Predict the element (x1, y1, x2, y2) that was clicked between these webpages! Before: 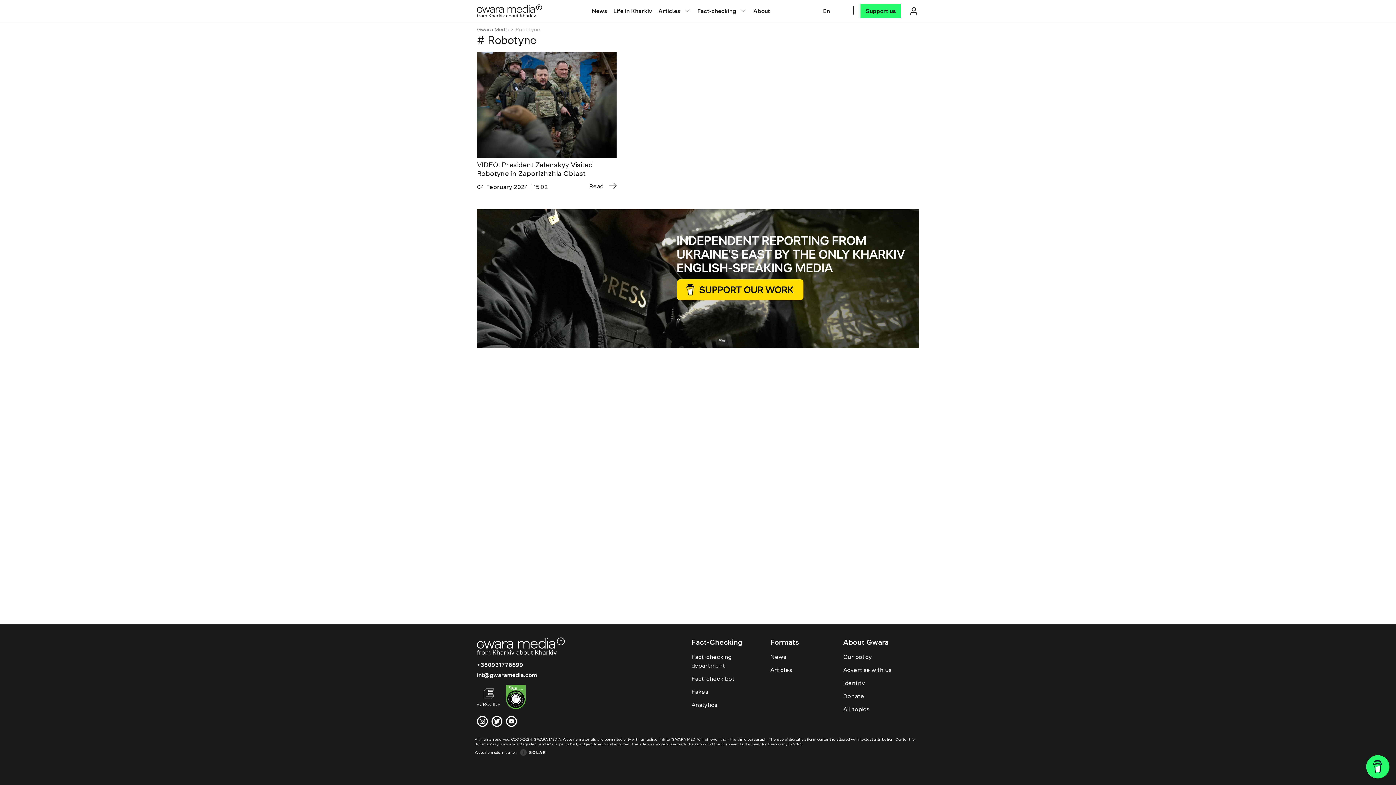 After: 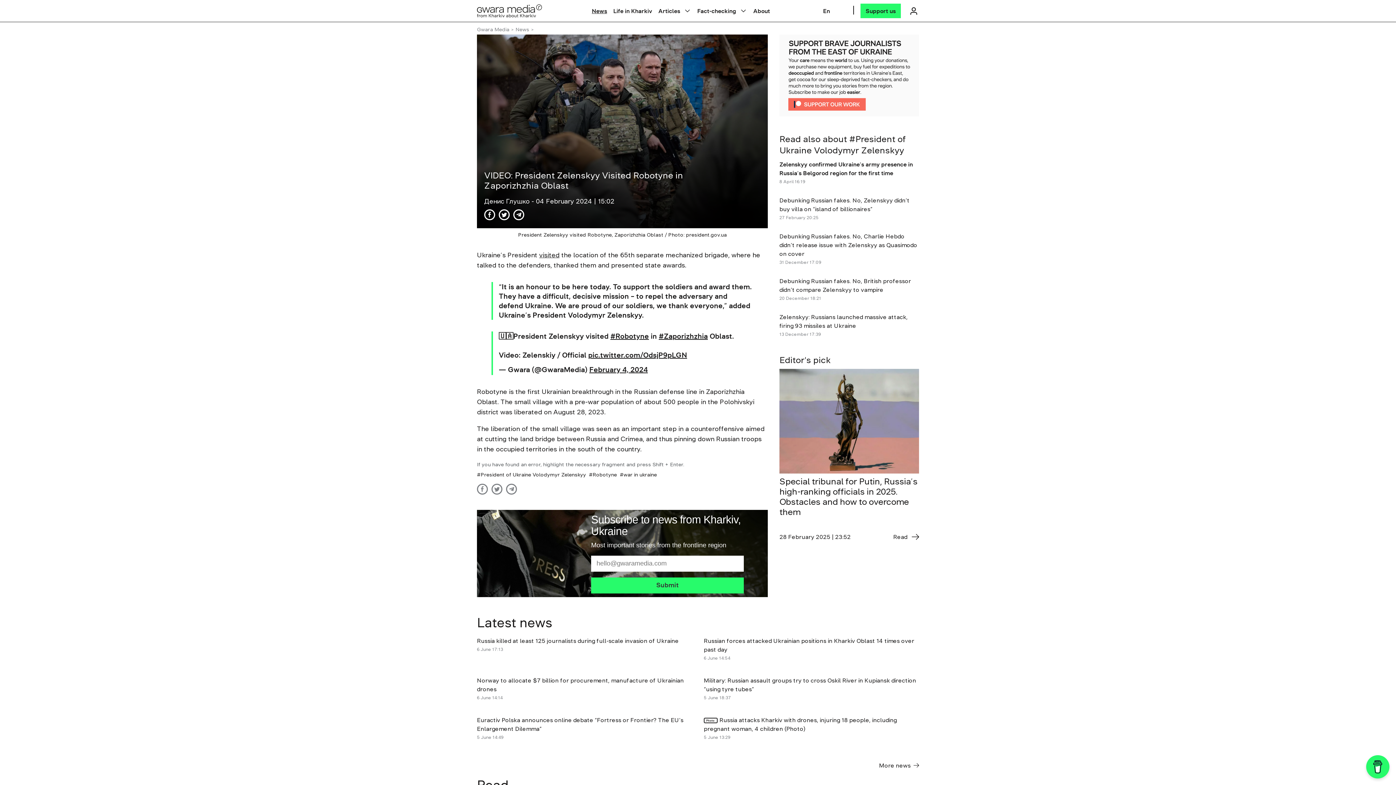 Action: label: VIDEO: President Zelenskyy Visited Robotyne in Zaporizhzhia Oblast
04 February 2024 | 15:02
Read  bbox: (477, 51, 616, 191)